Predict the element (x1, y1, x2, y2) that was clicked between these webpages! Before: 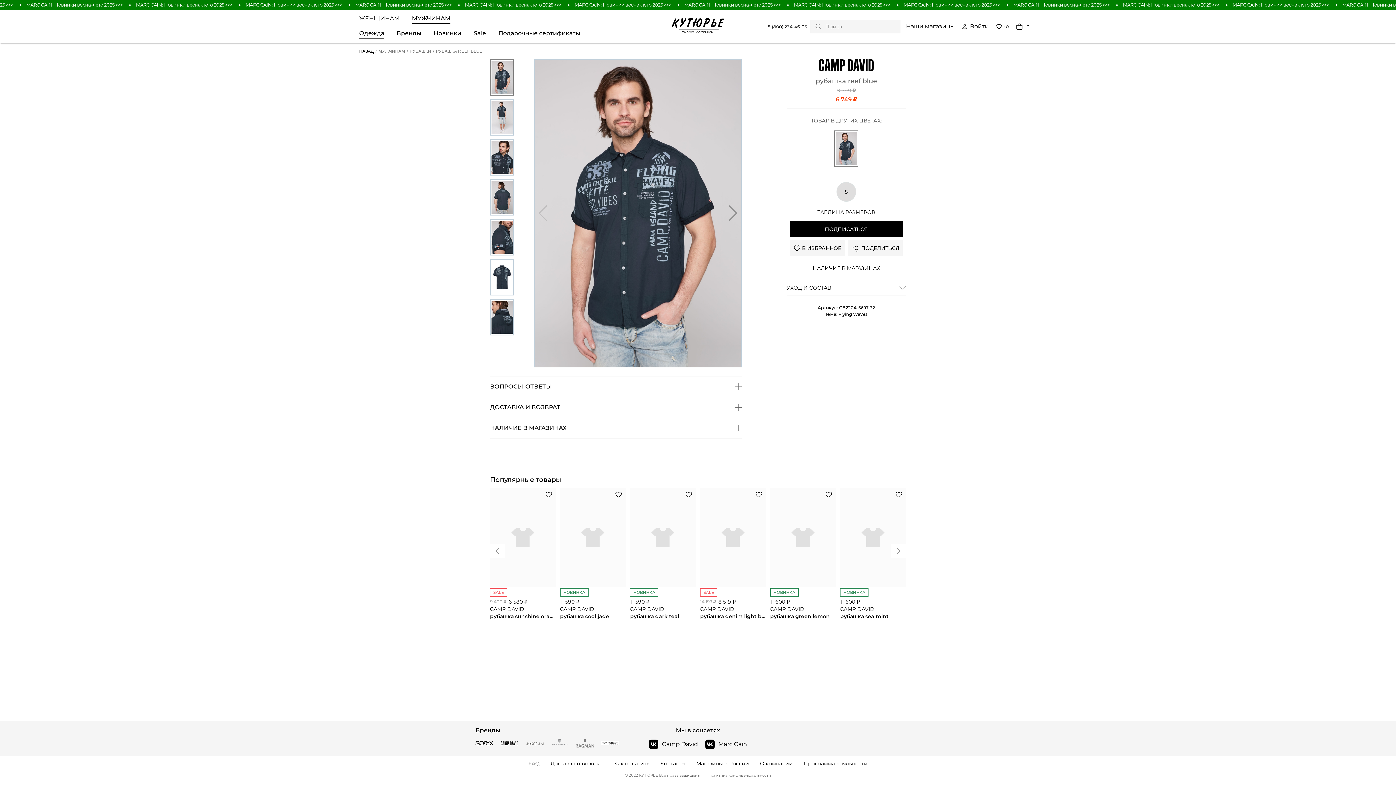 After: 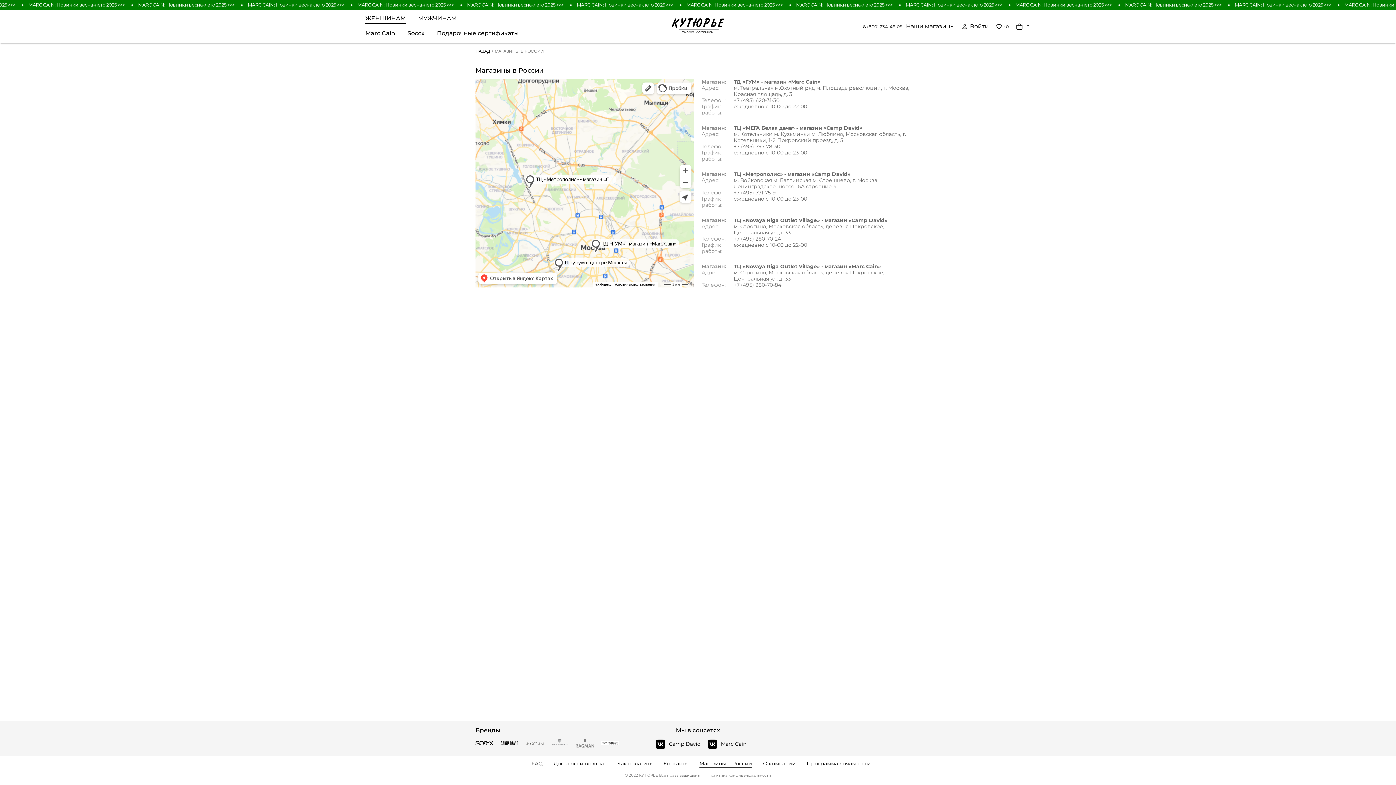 Action: bbox: (696, 761, 749, 768) label: Магазины в России